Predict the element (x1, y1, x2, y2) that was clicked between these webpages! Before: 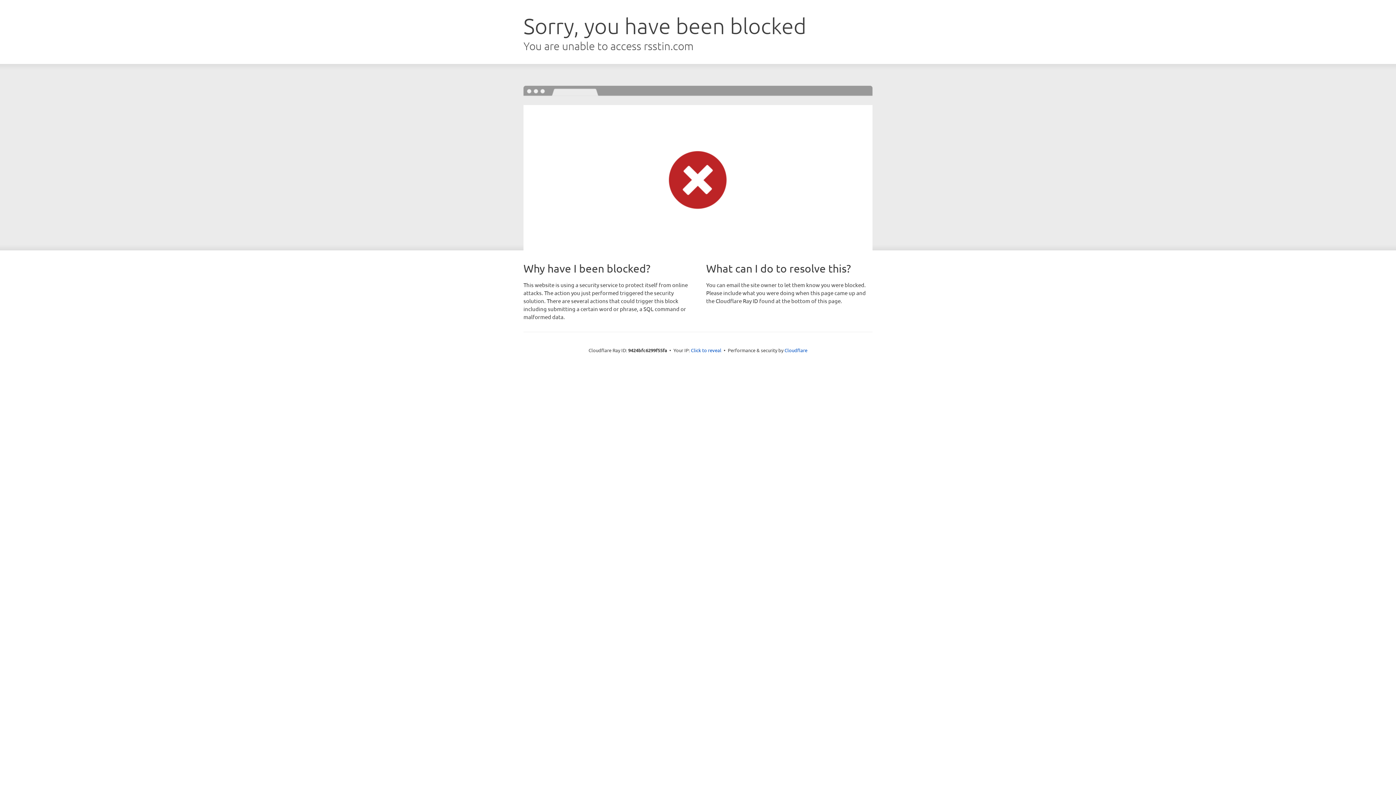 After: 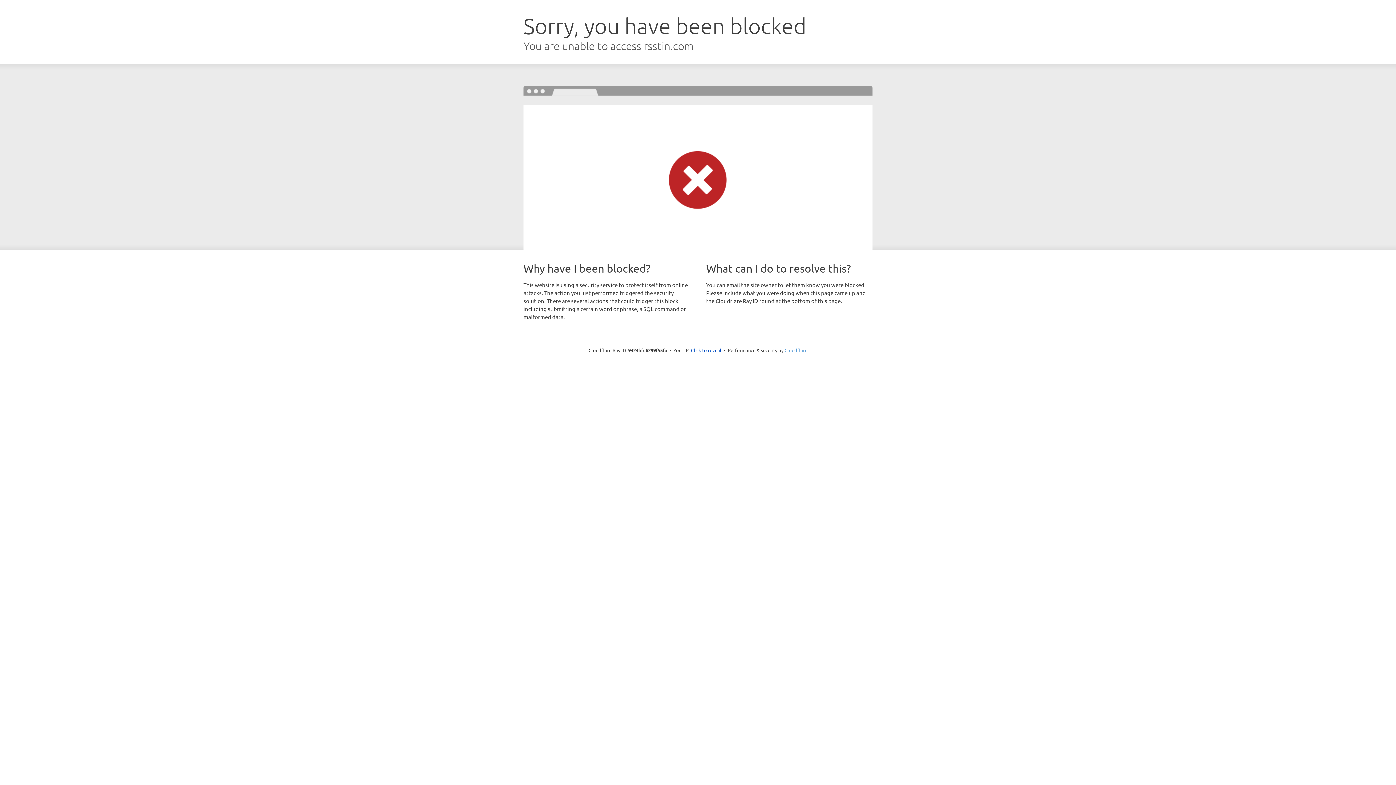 Action: bbox: (784, 347, 807, 353) label: Cloudflare